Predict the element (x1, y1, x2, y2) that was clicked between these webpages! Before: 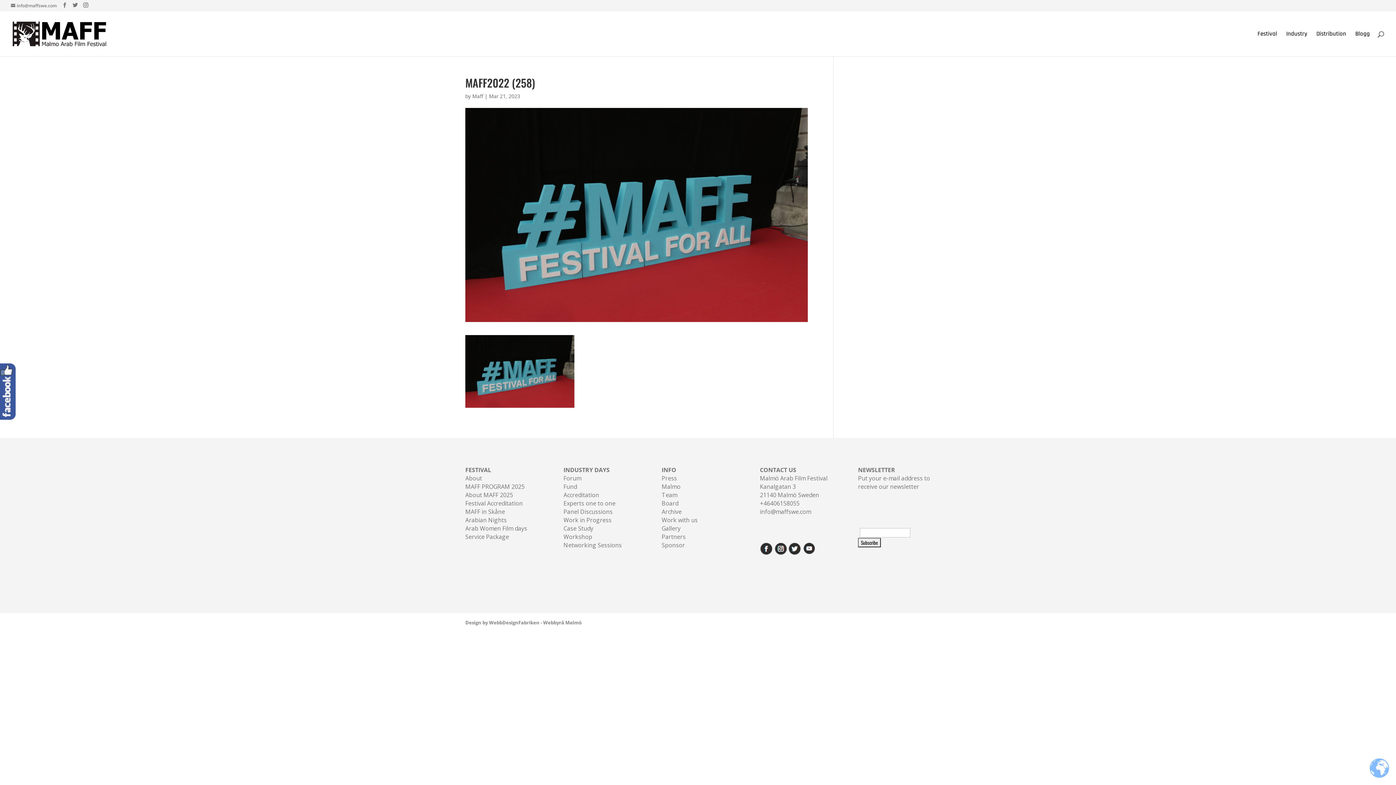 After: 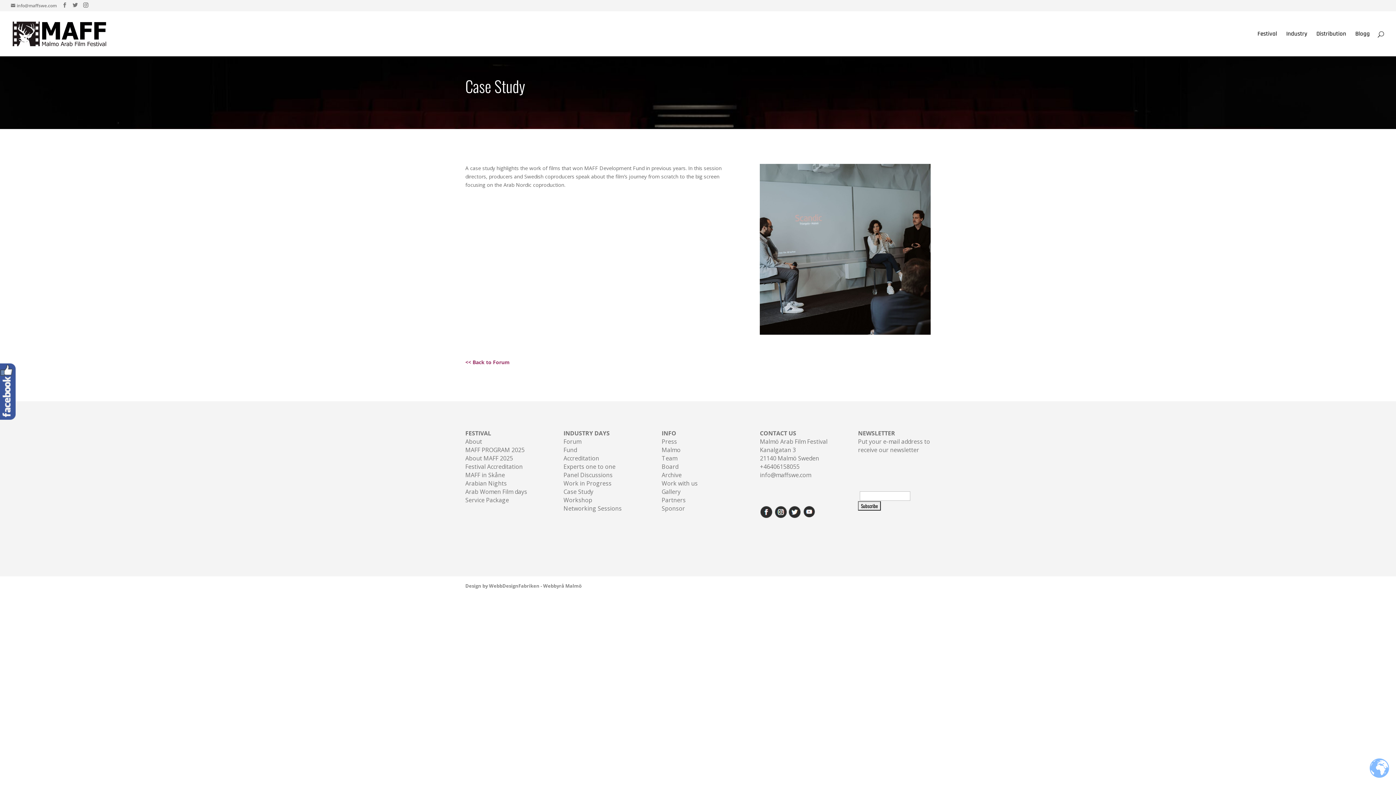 Action: label: Case Study bbox: (563, 524, 593, 532)